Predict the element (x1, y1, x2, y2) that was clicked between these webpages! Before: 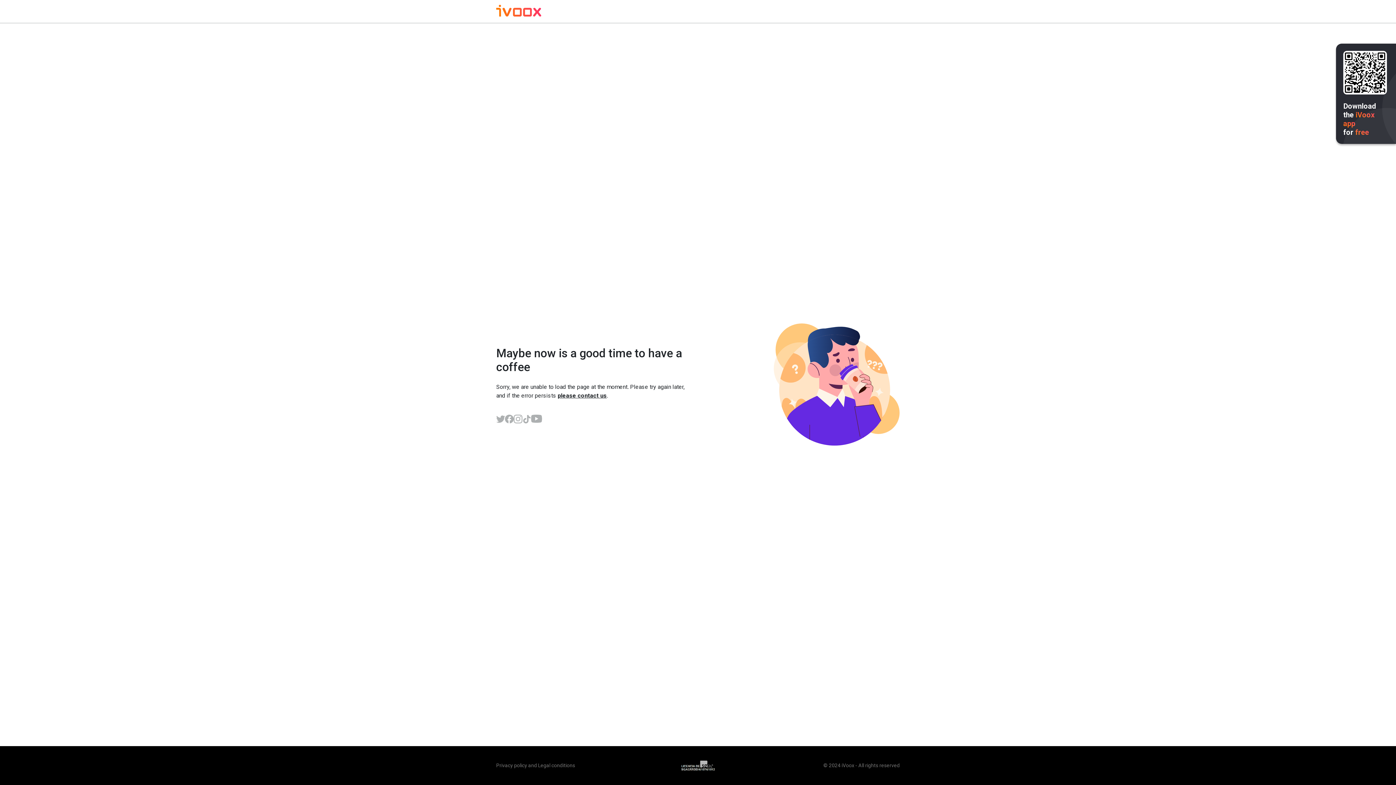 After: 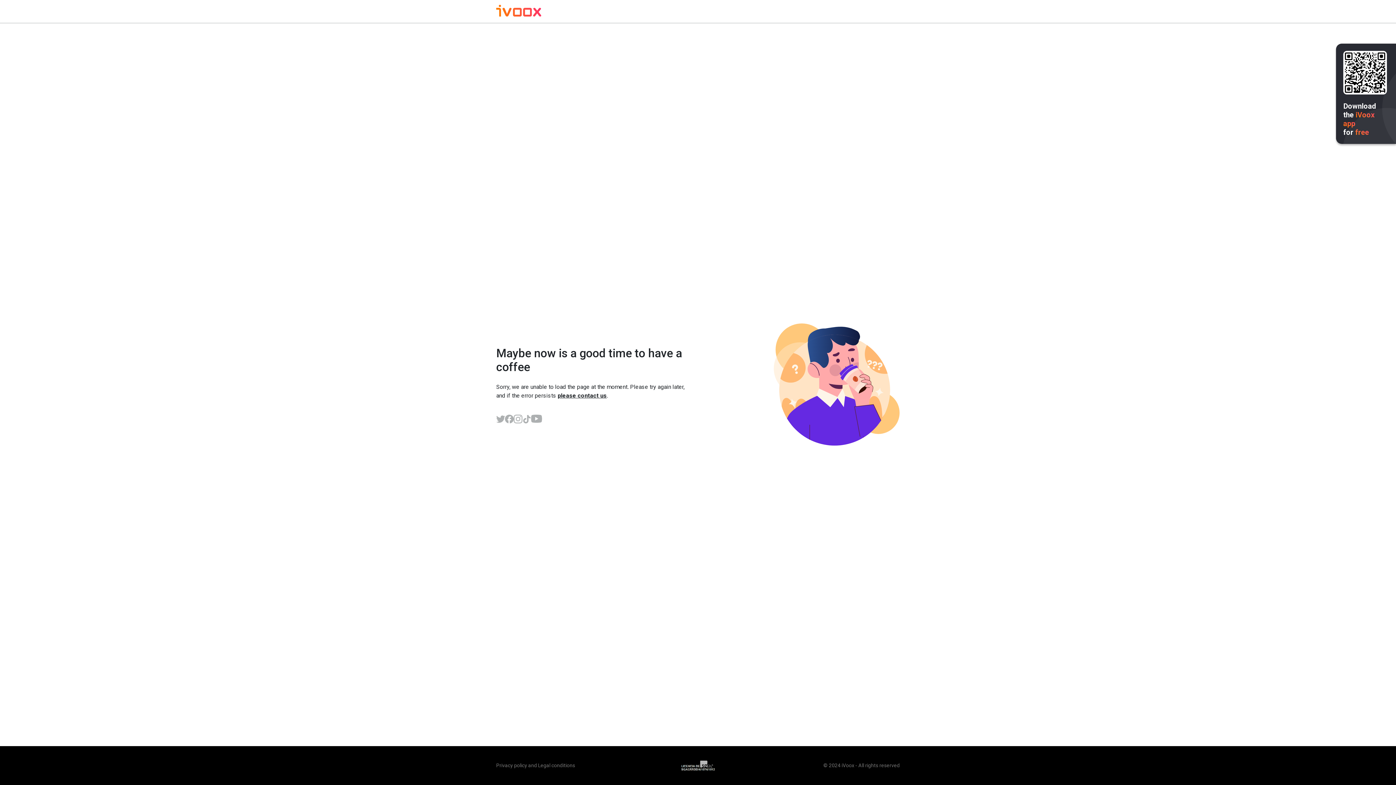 Action: bbox: (522, 414, 531, 423)